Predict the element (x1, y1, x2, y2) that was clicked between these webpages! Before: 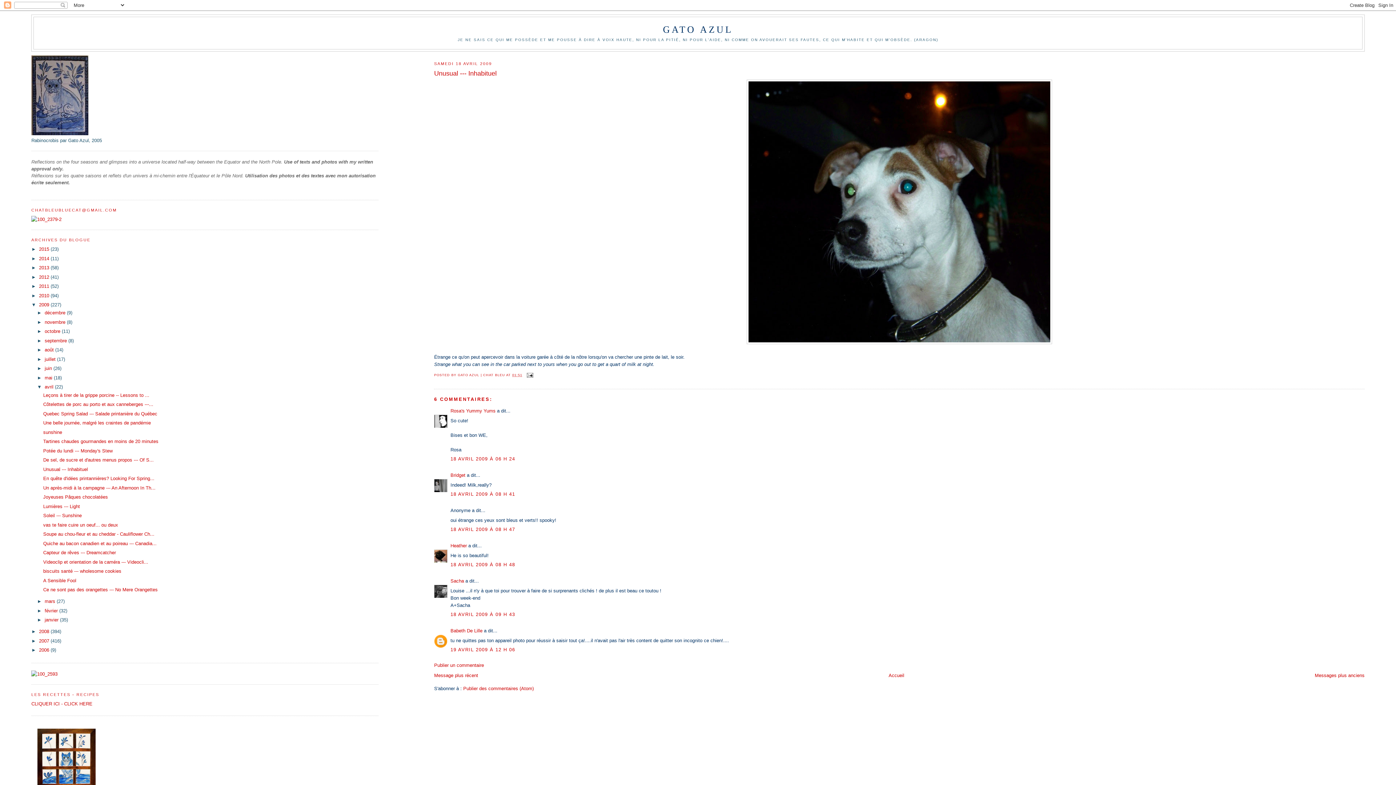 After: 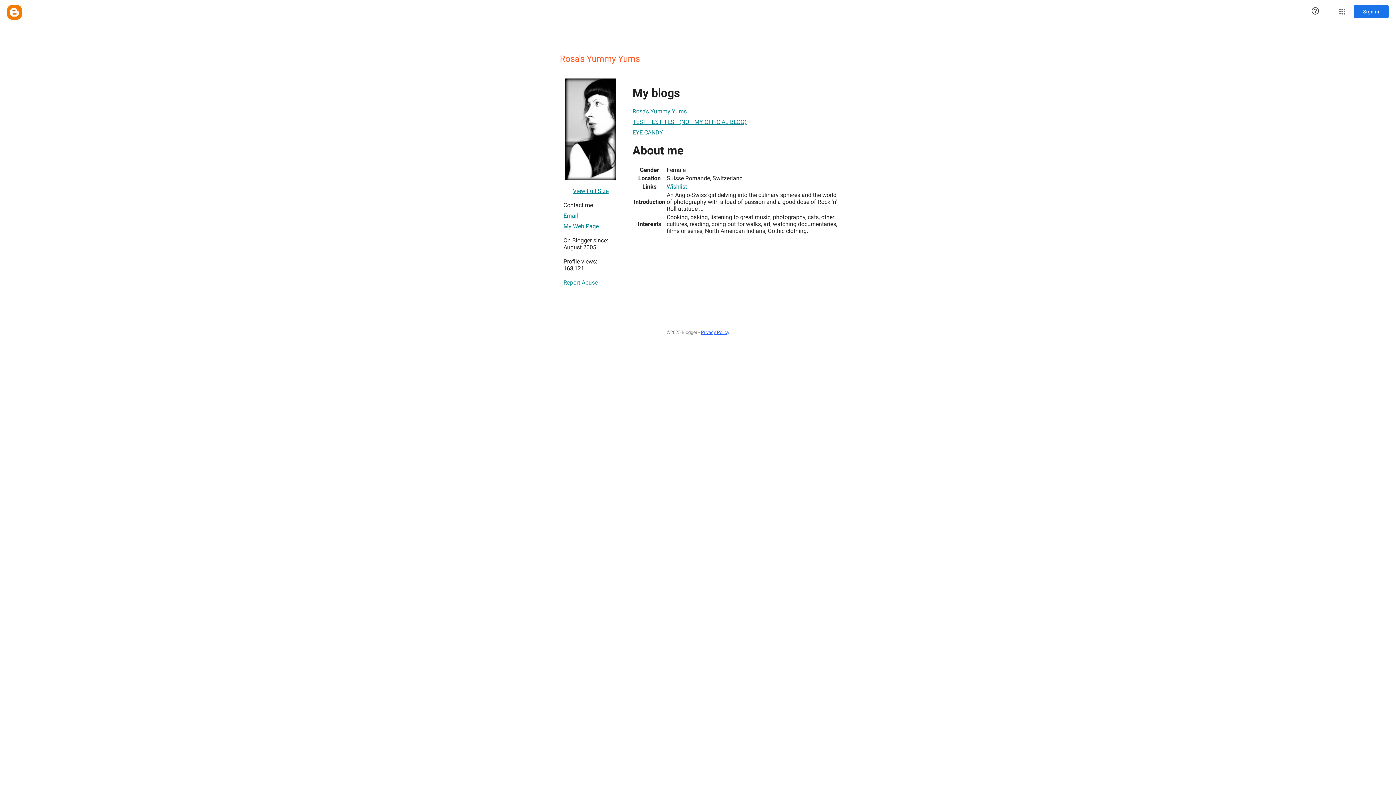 Action: label: Rosa's Yummy Yums bbox: (450, 408, 495, 413)